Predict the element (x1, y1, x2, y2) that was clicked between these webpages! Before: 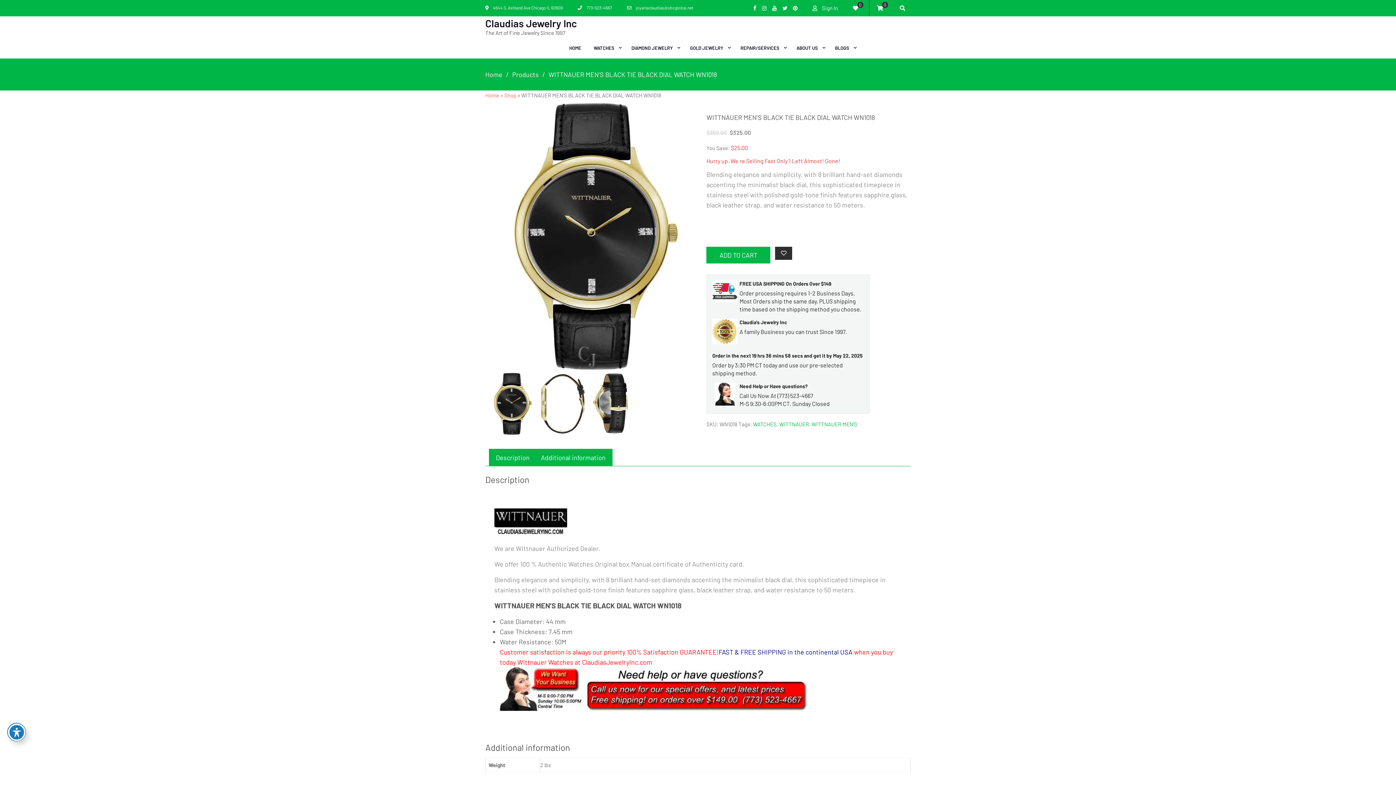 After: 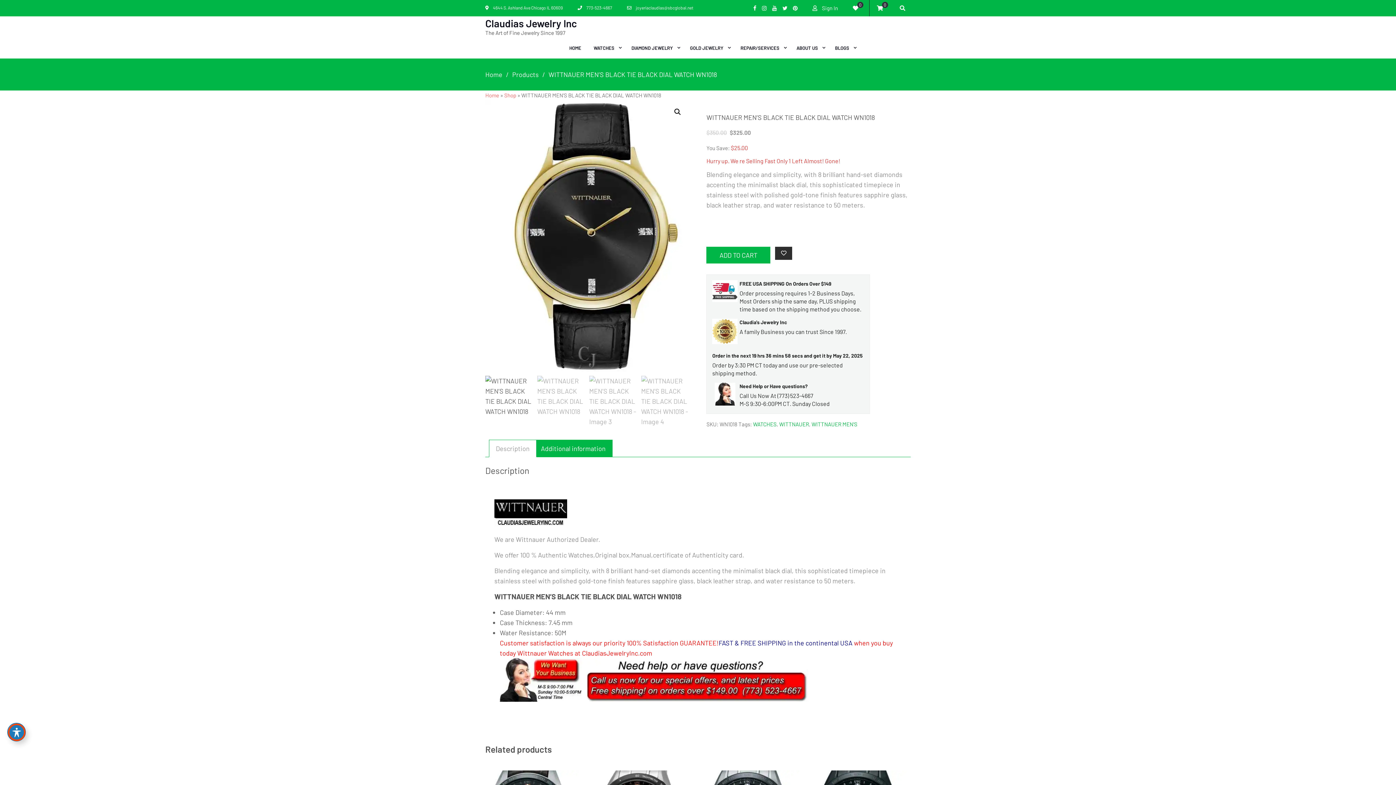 Action: label: Toggle Accessibility Toolbar bbox: (7, 723, 25, 741)